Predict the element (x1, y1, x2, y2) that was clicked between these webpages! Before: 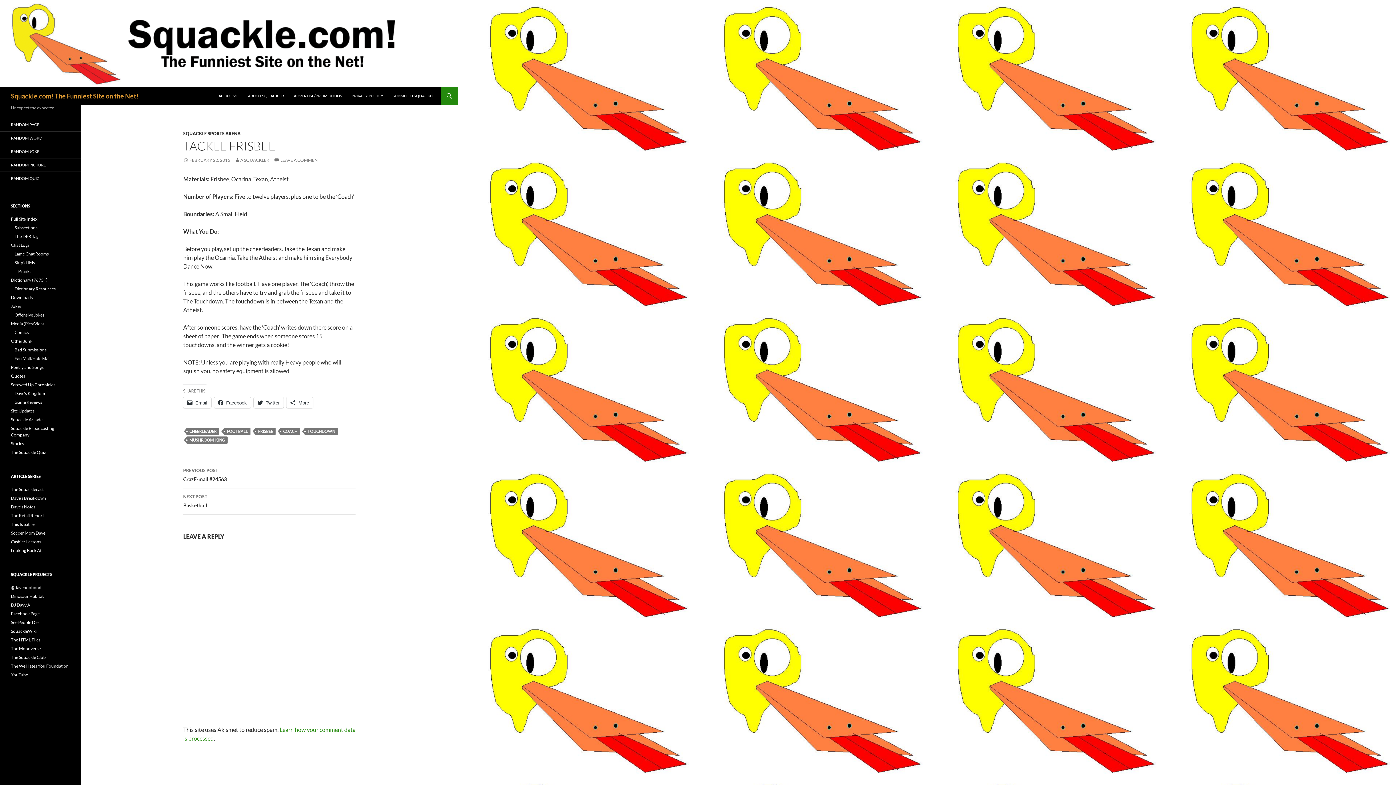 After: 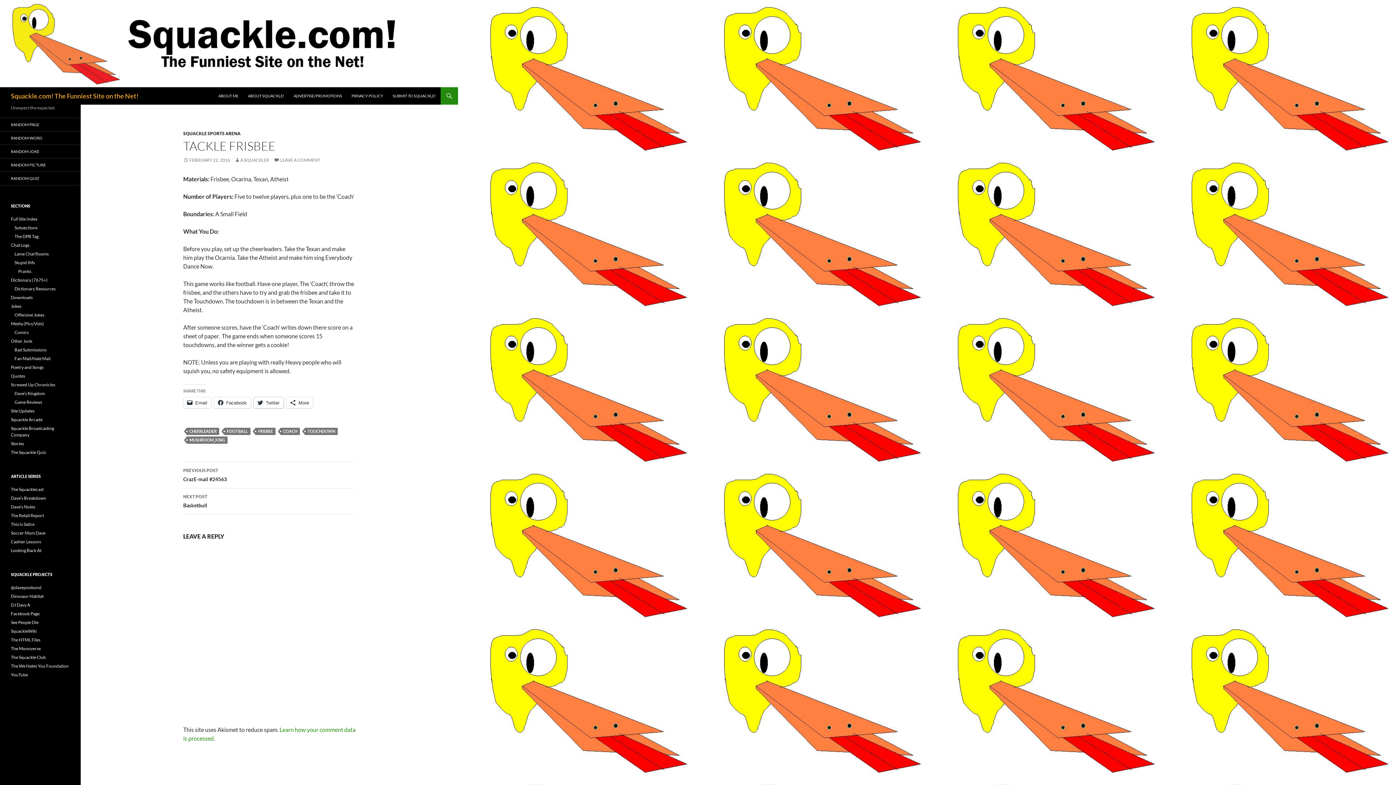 Action: bbox: (253, 397, 283, 408) label: Twitter